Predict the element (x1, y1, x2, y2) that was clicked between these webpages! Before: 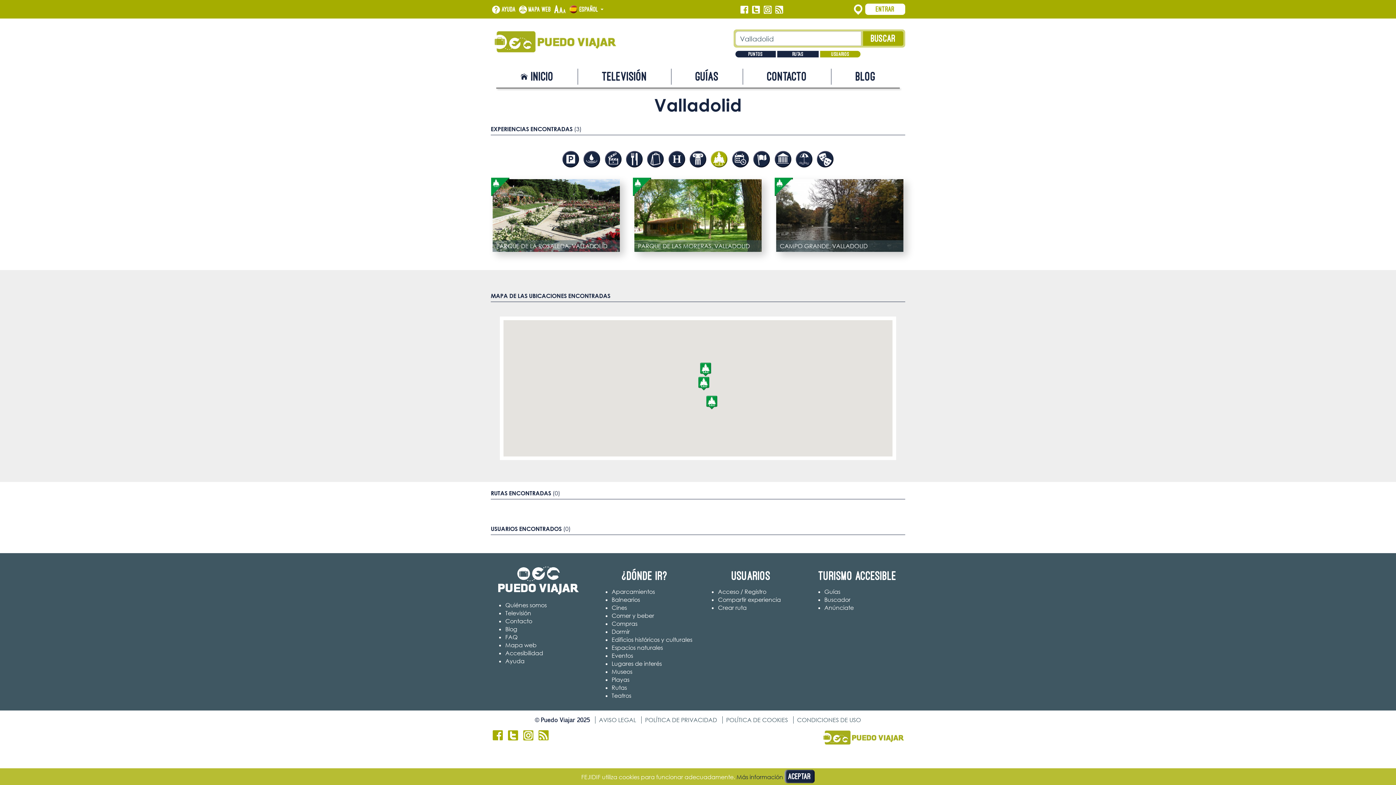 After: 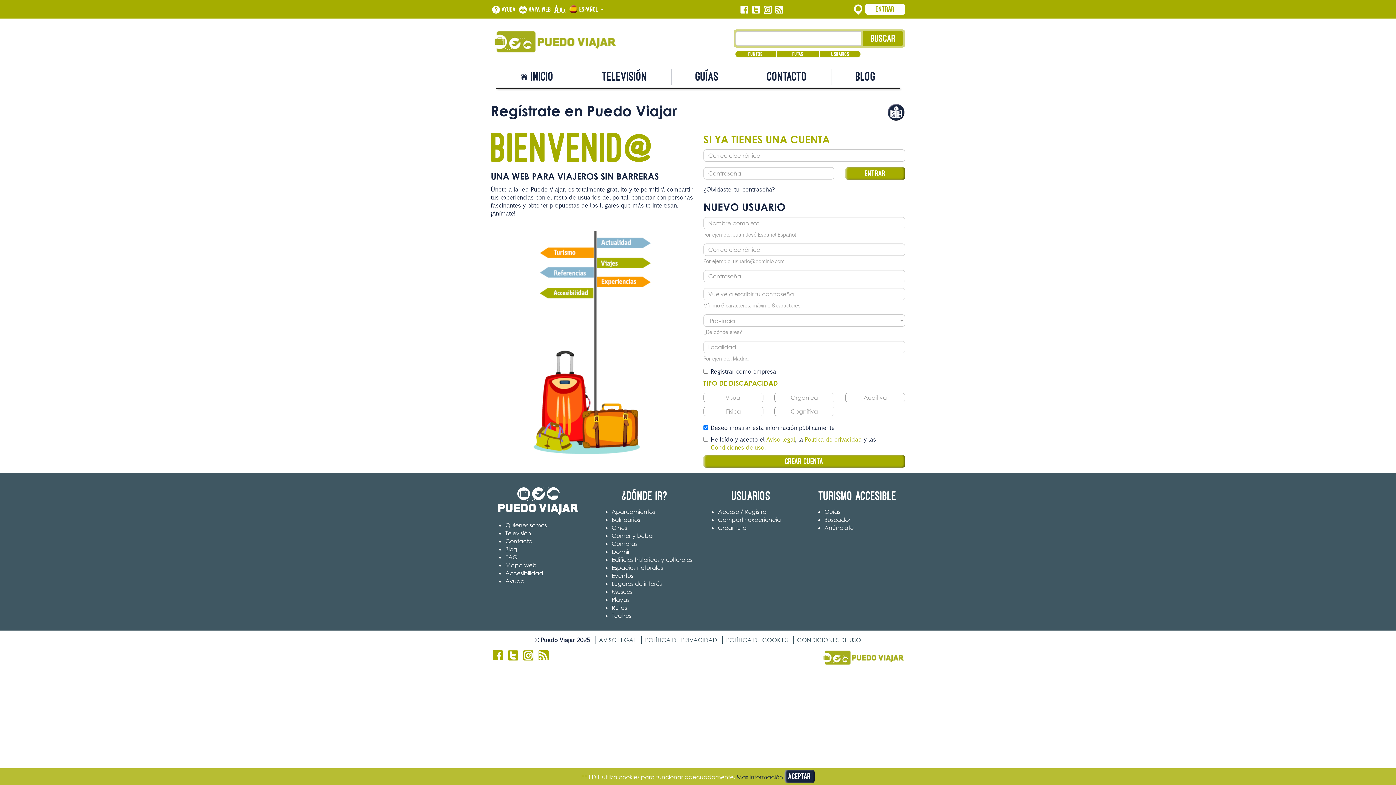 Action: label: Compartir experiencia bbox: (718, 596, 781, 603)